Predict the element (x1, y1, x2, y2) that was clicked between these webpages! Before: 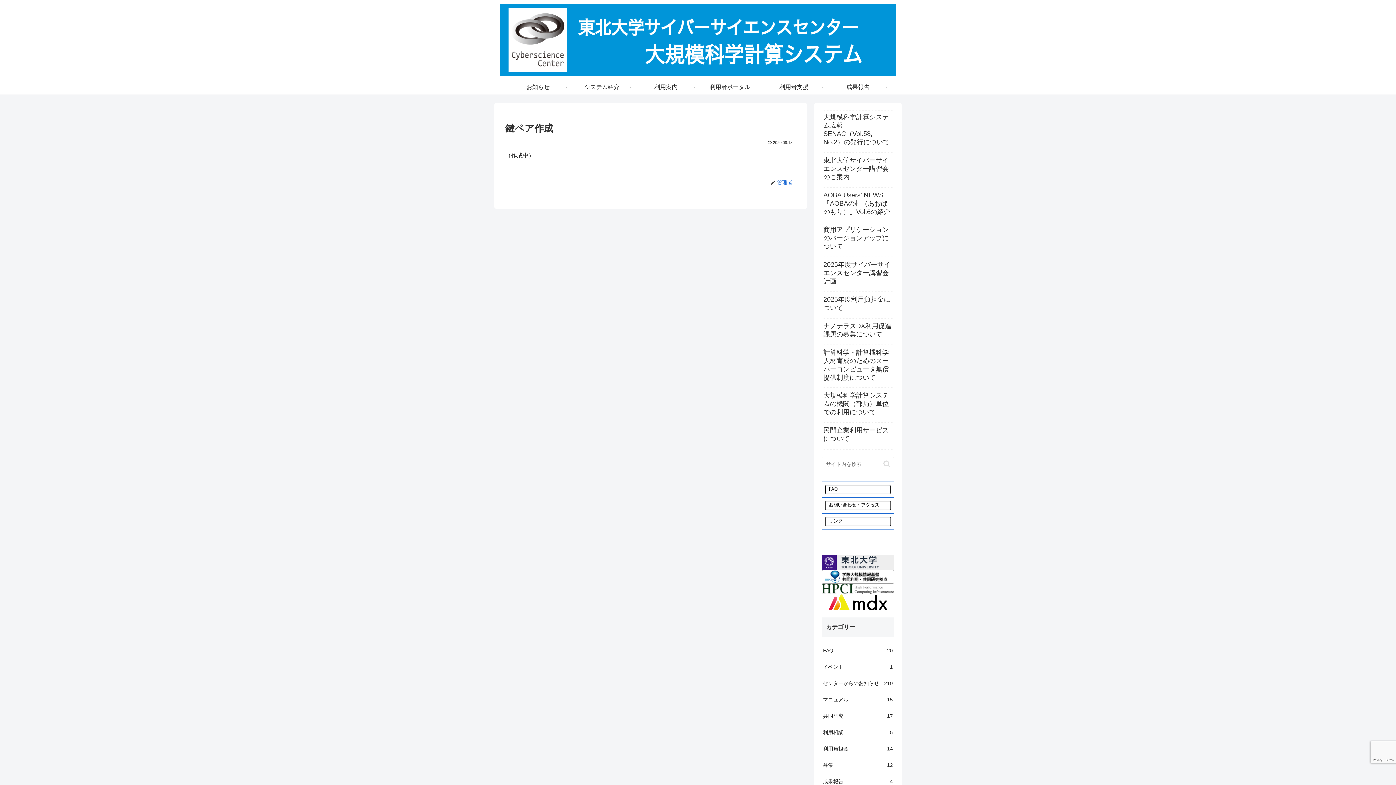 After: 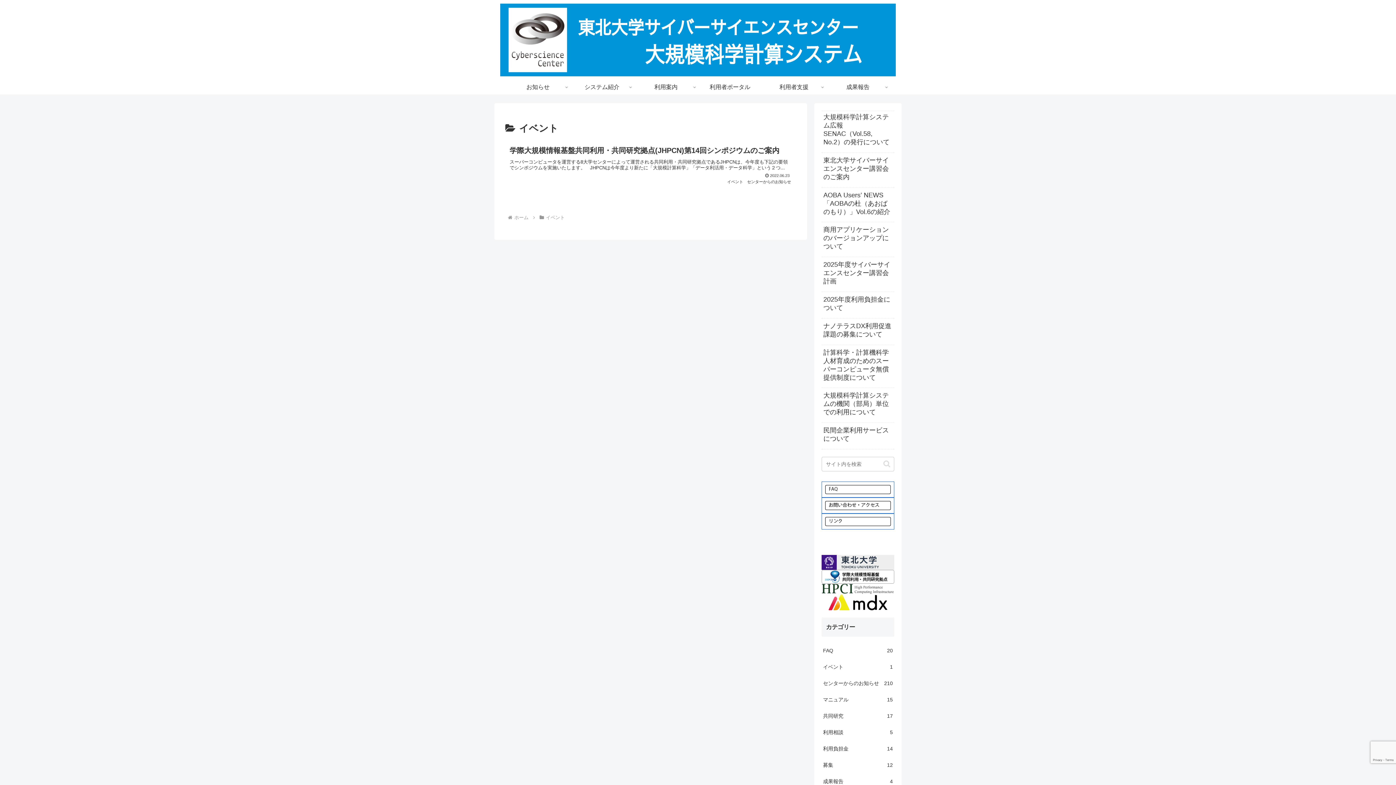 Action: bbox: (821, 659, 894, 675) label: イベント
1